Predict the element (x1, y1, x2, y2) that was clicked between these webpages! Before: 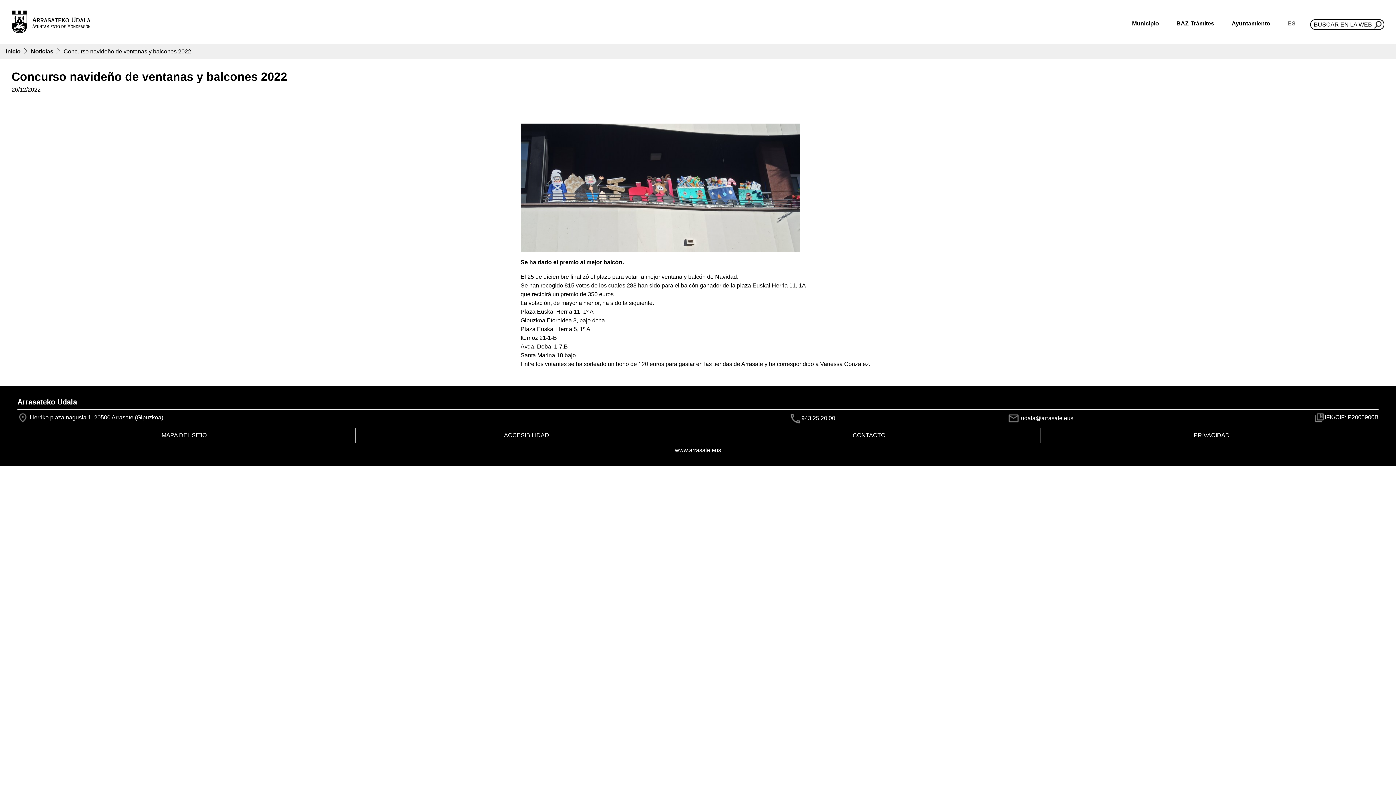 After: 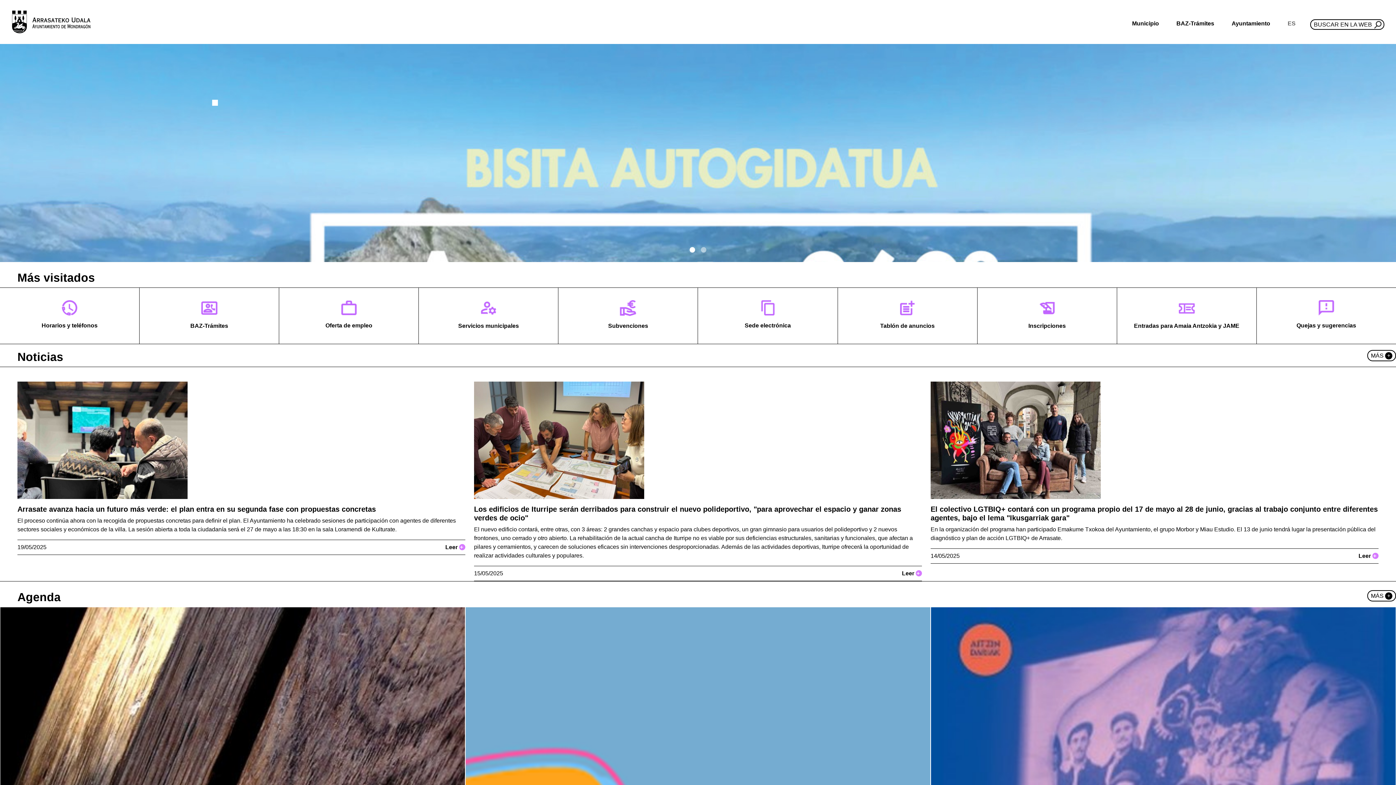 Action: bbox: (5, 48, 20, 54) label: Inicio